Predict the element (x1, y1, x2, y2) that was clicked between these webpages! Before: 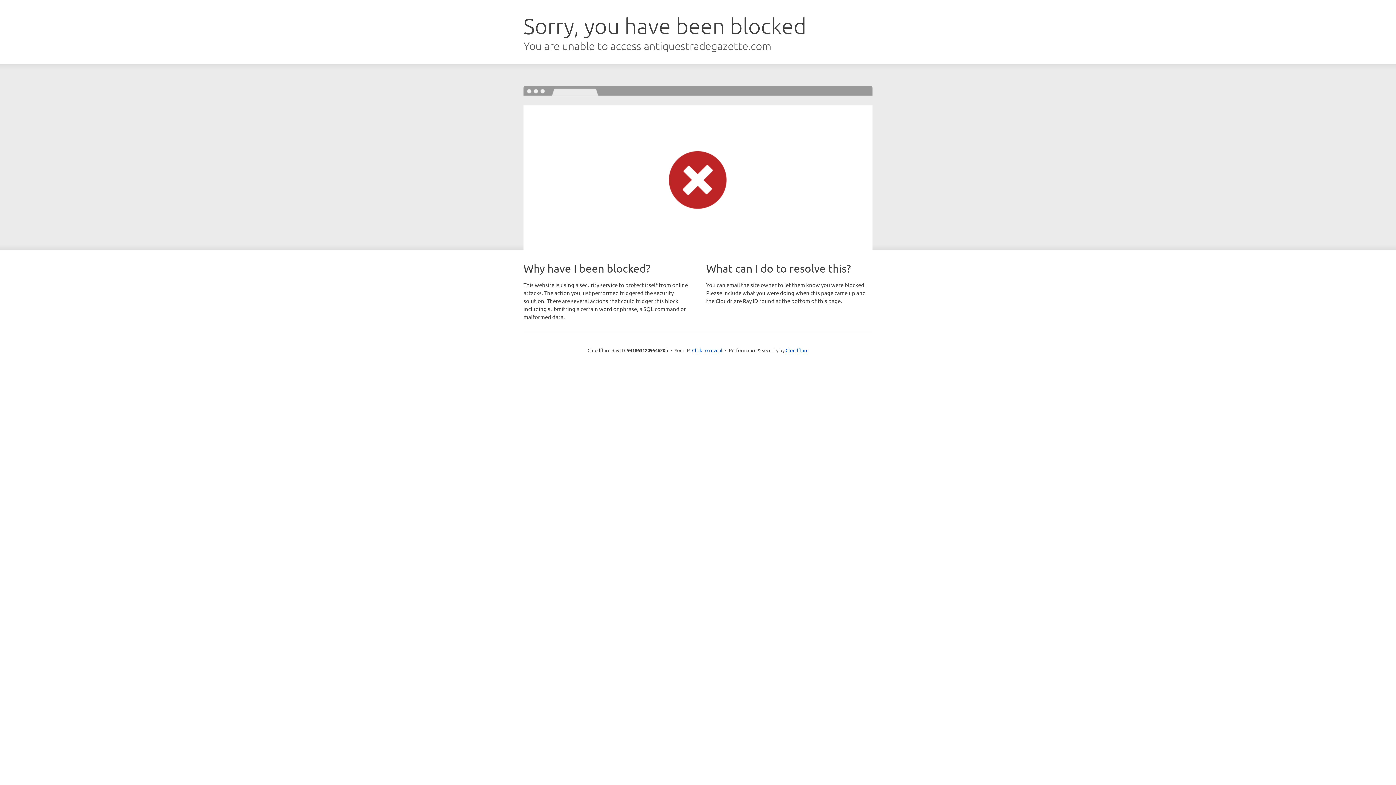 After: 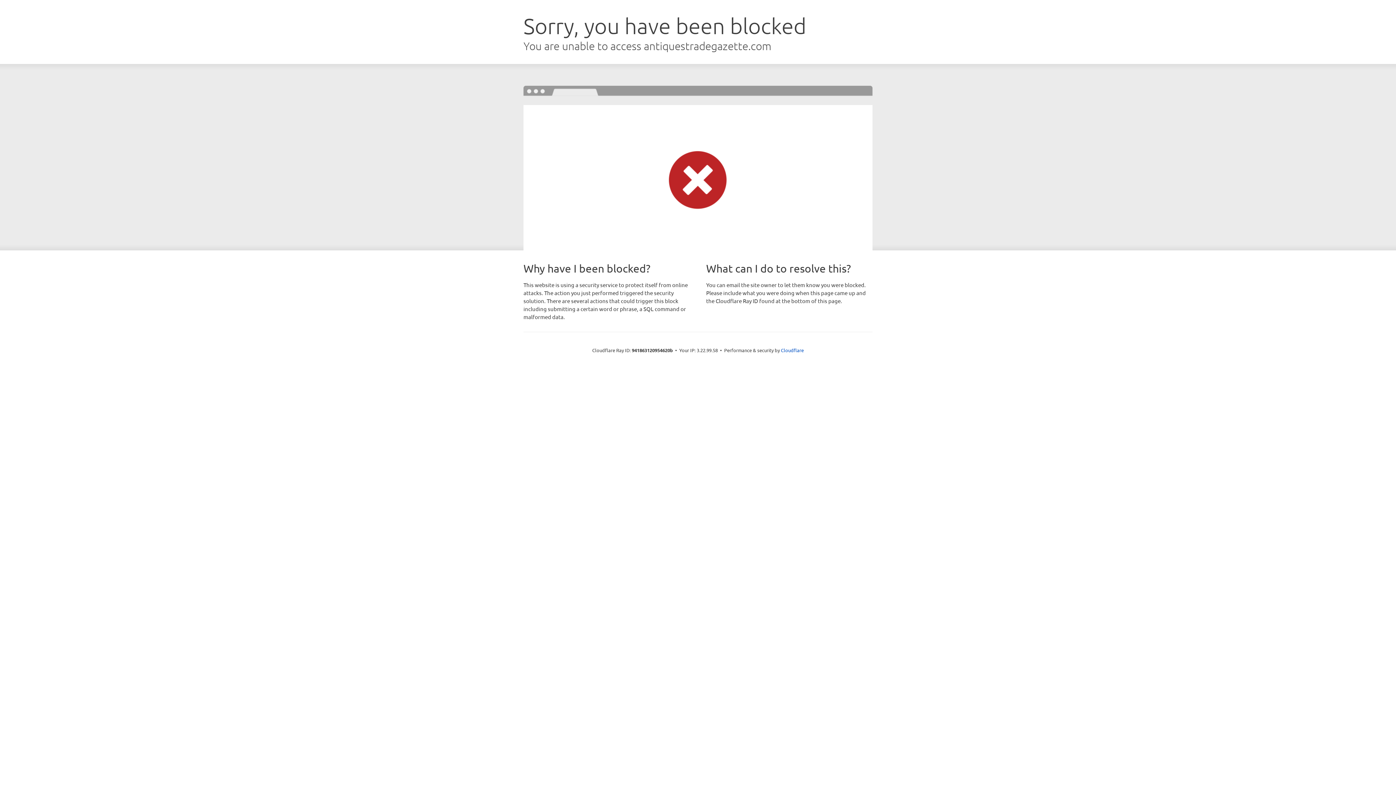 Action: label: Click to reveal bbox: (692, 346, 722, 353)